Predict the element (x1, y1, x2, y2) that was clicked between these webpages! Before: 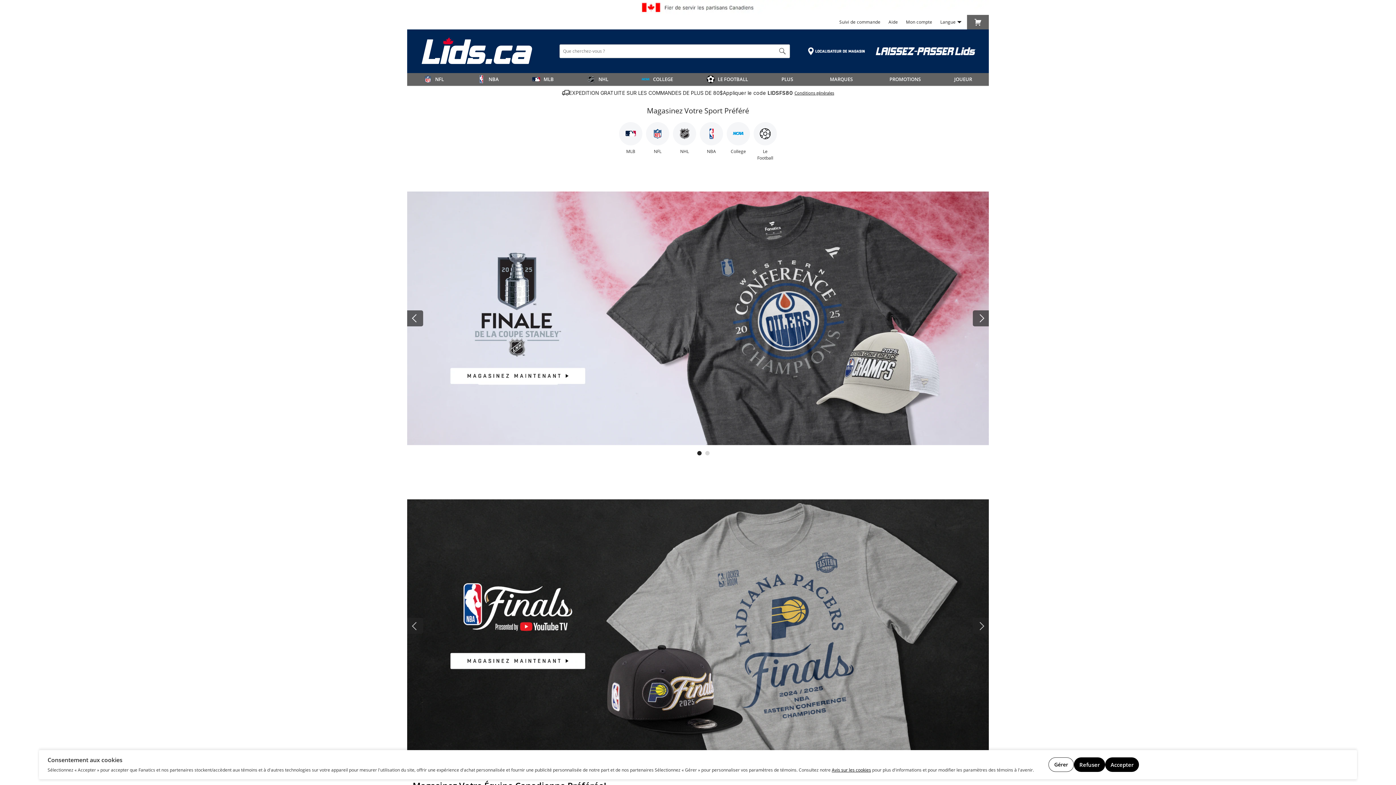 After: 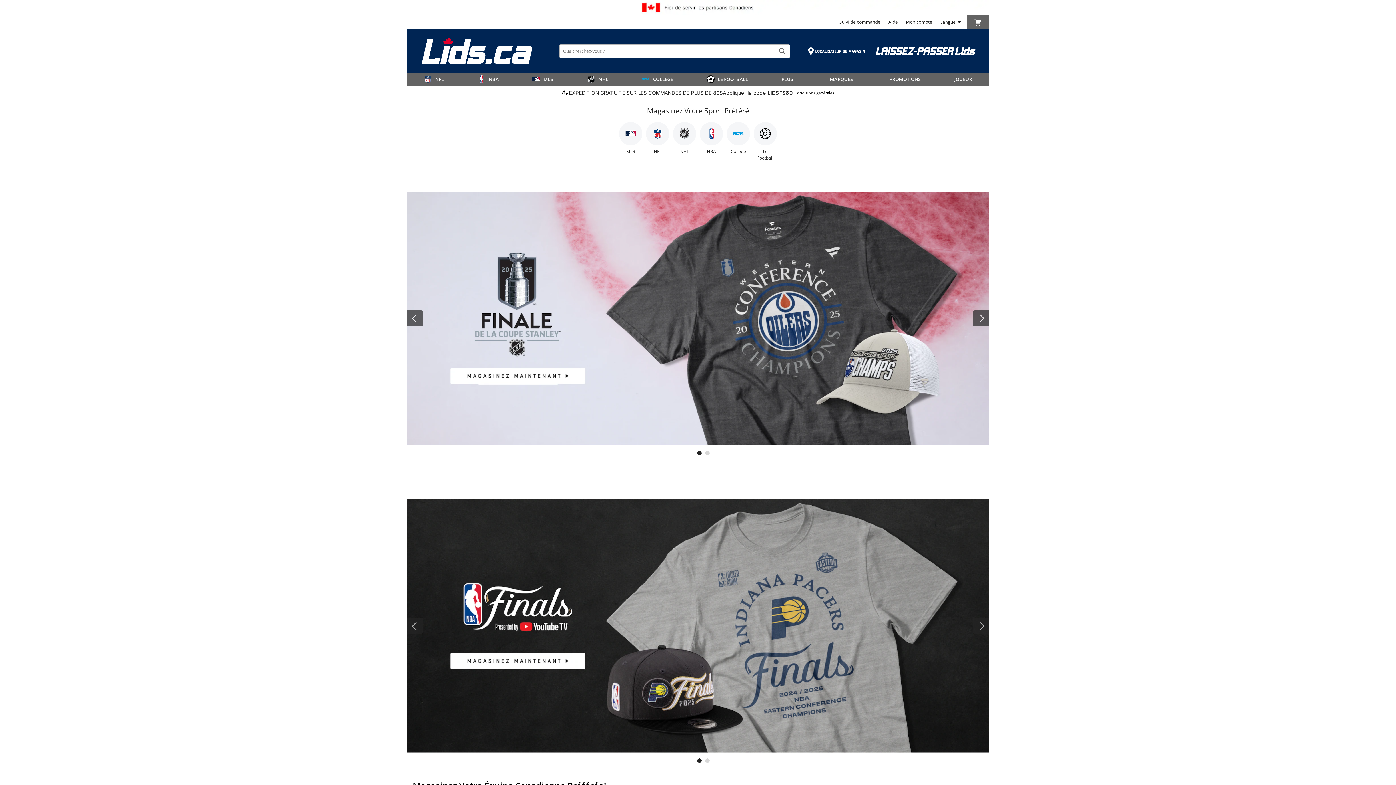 Action: bbox: (1074, 757, 1105, 772) label: Refuser